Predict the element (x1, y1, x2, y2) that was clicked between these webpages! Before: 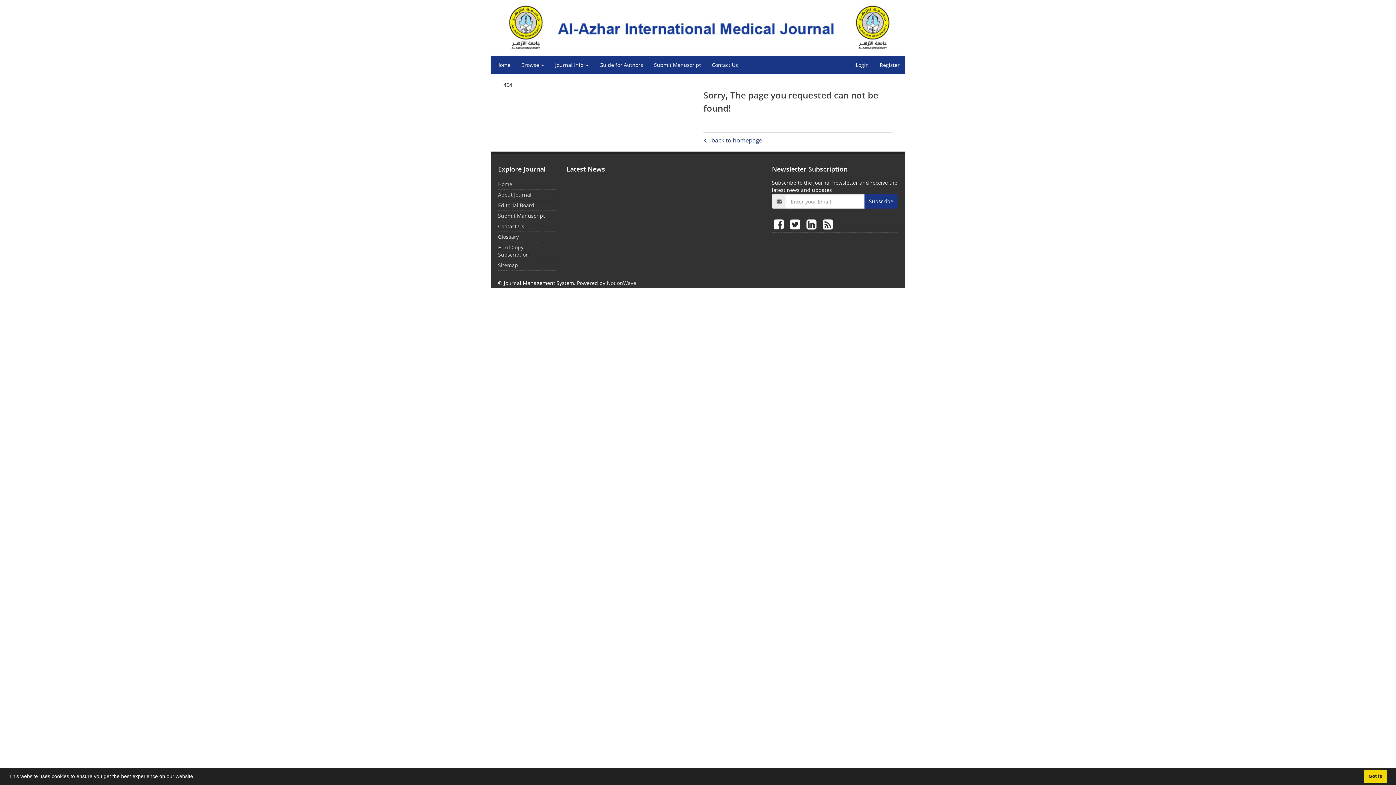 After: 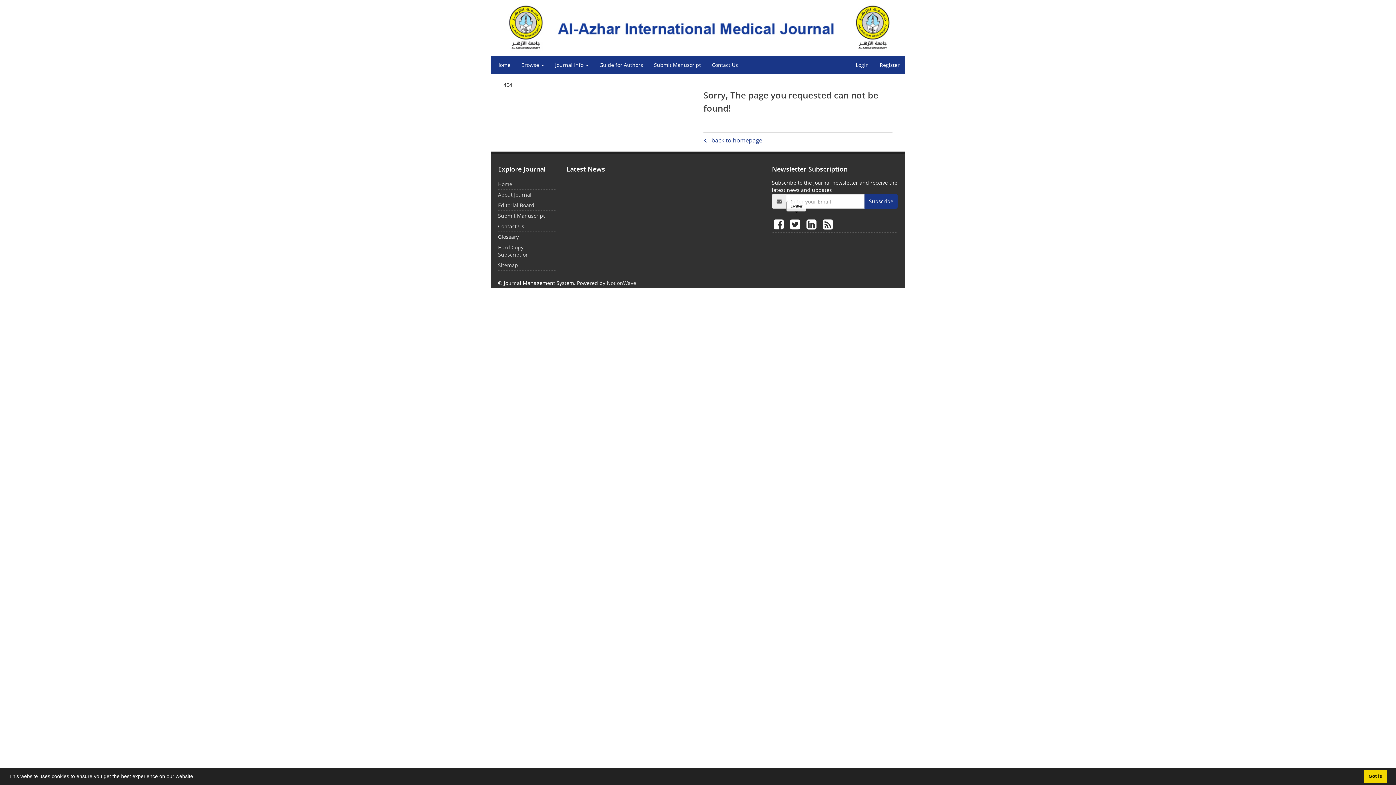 Action: bbox: (788, 214, 804, 233) label:  